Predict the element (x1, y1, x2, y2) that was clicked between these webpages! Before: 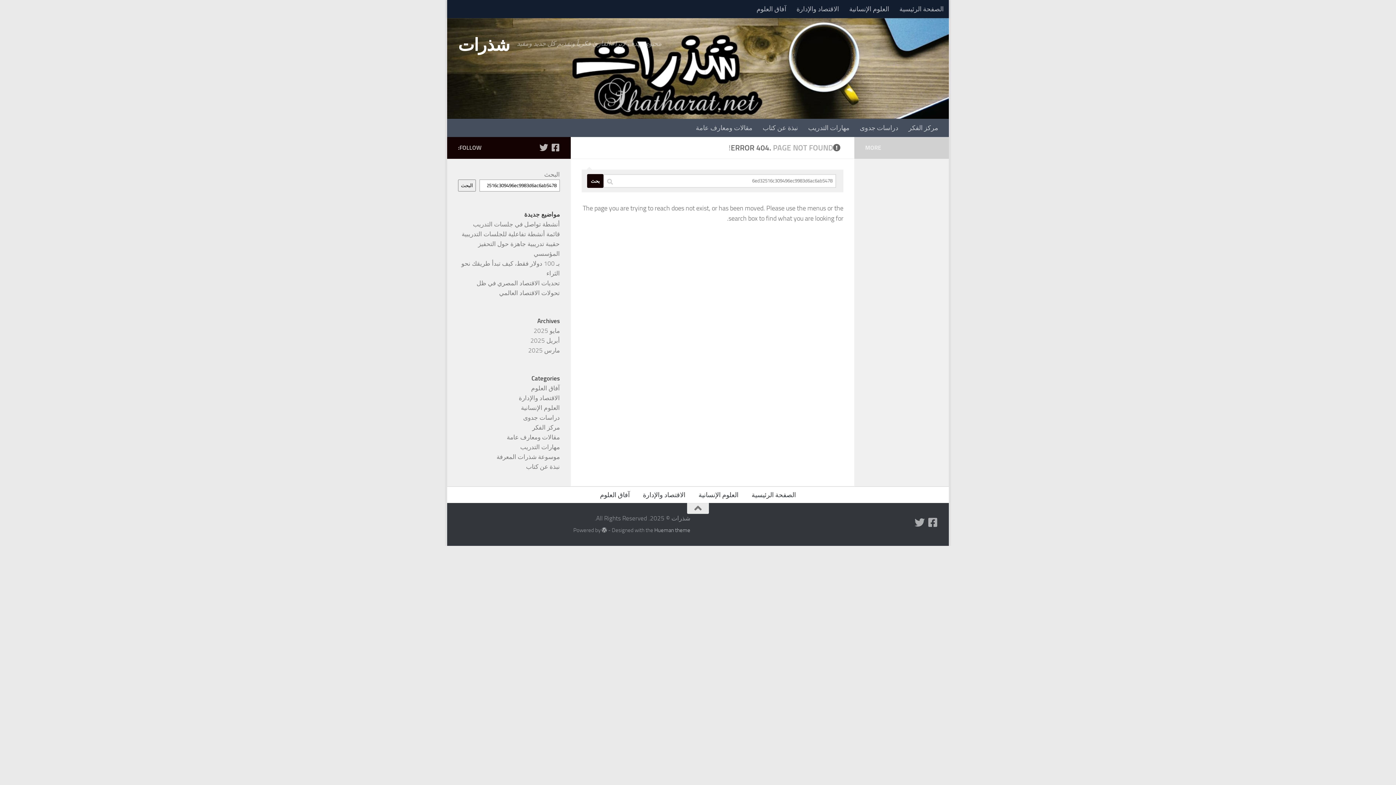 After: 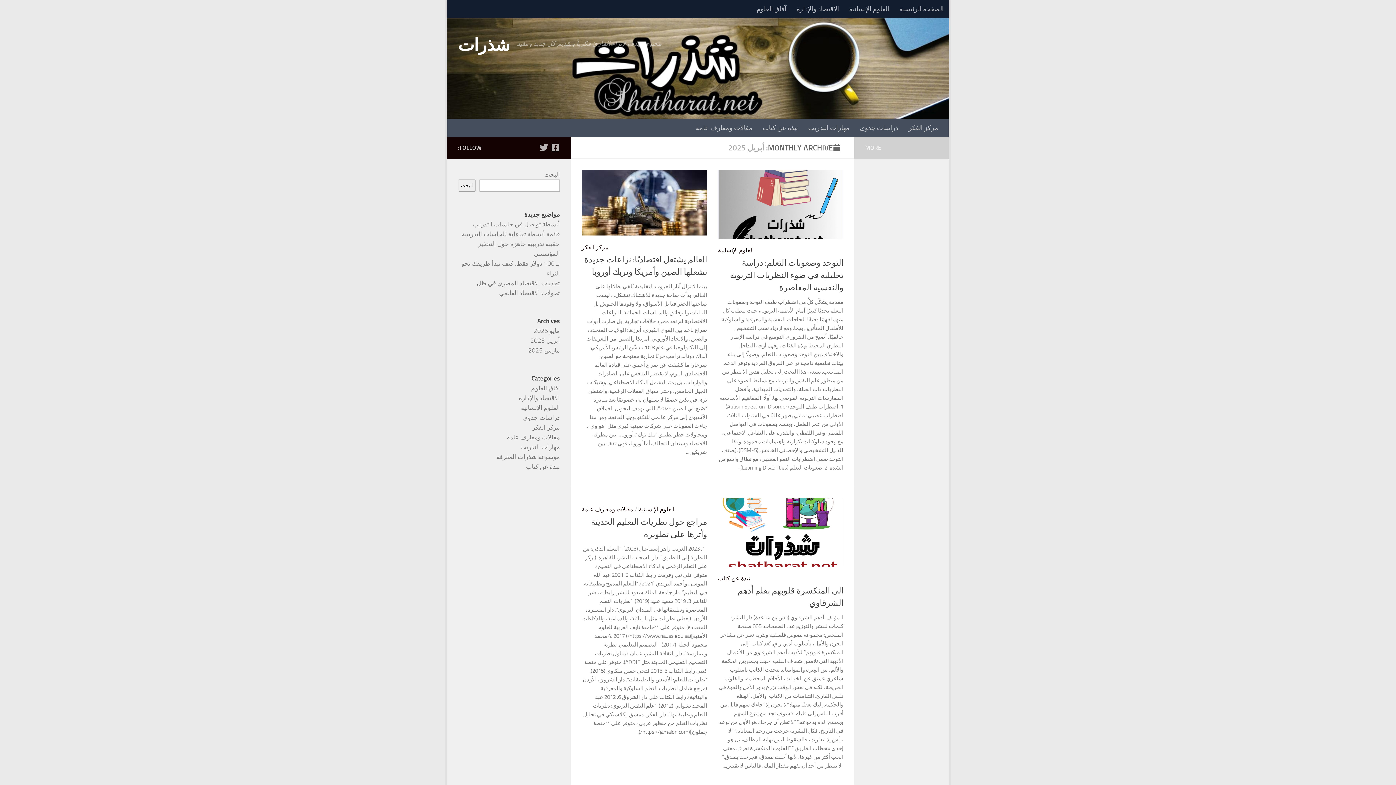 Action: bbox: (530, 337, 560, 344) label: أبريل 2025